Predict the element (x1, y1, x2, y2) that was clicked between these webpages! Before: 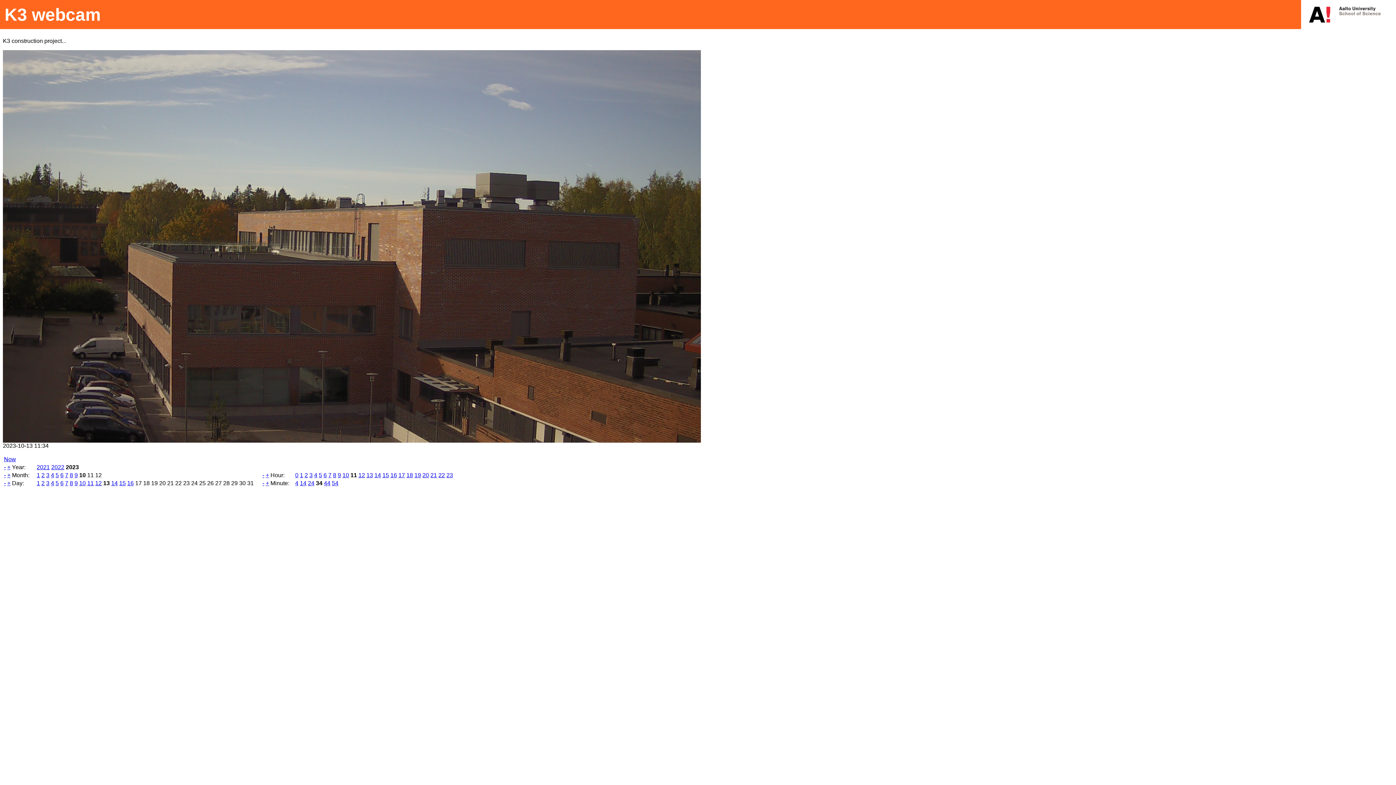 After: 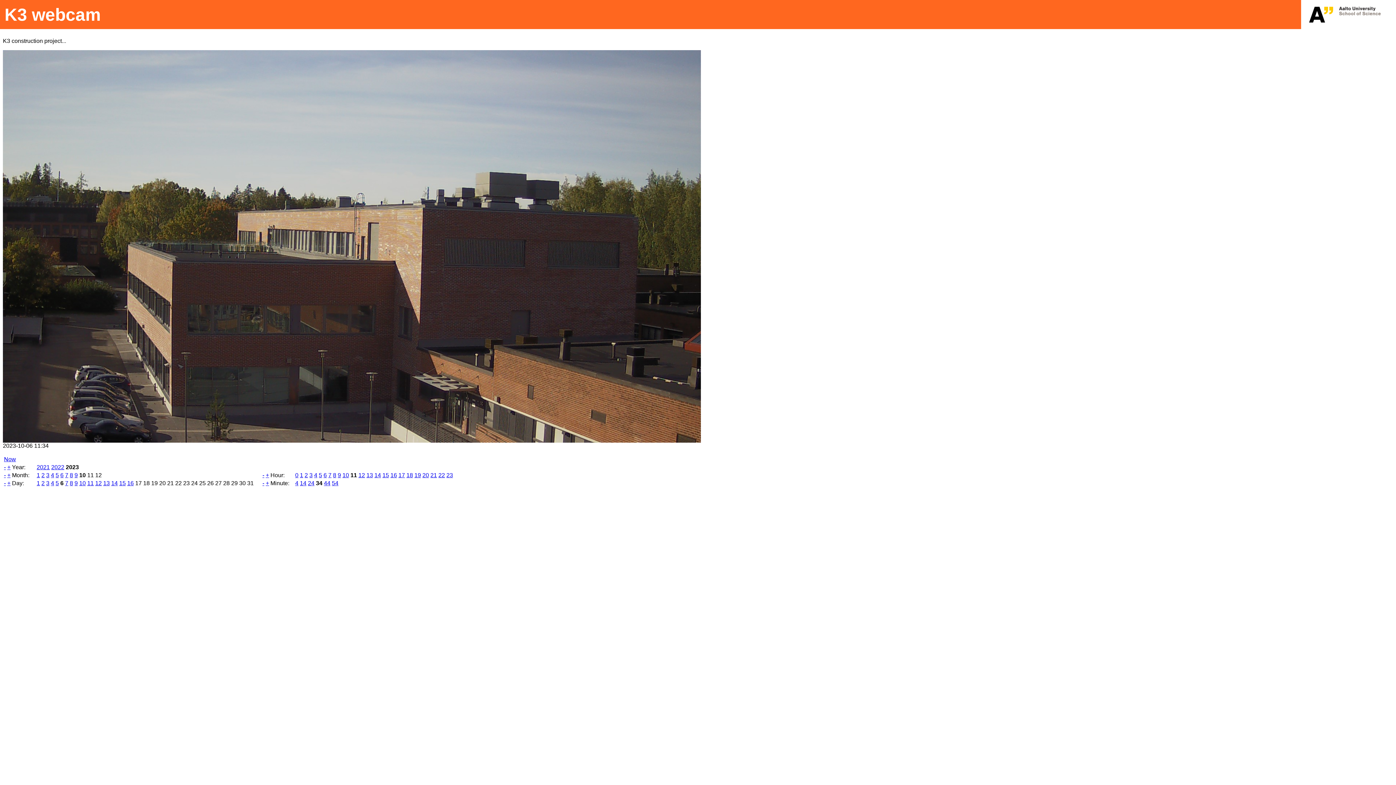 Action: bbox: (60, 480, 63, 486) label: 6